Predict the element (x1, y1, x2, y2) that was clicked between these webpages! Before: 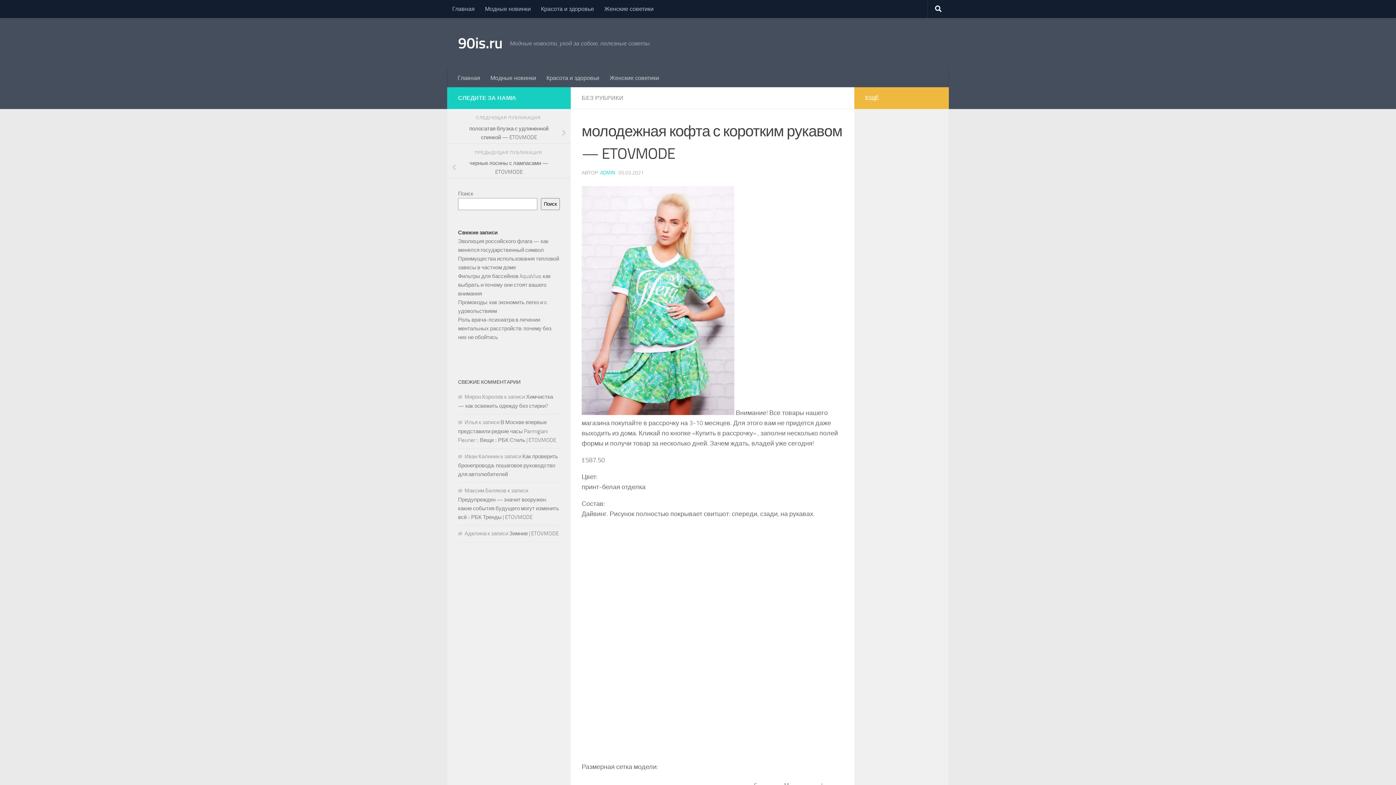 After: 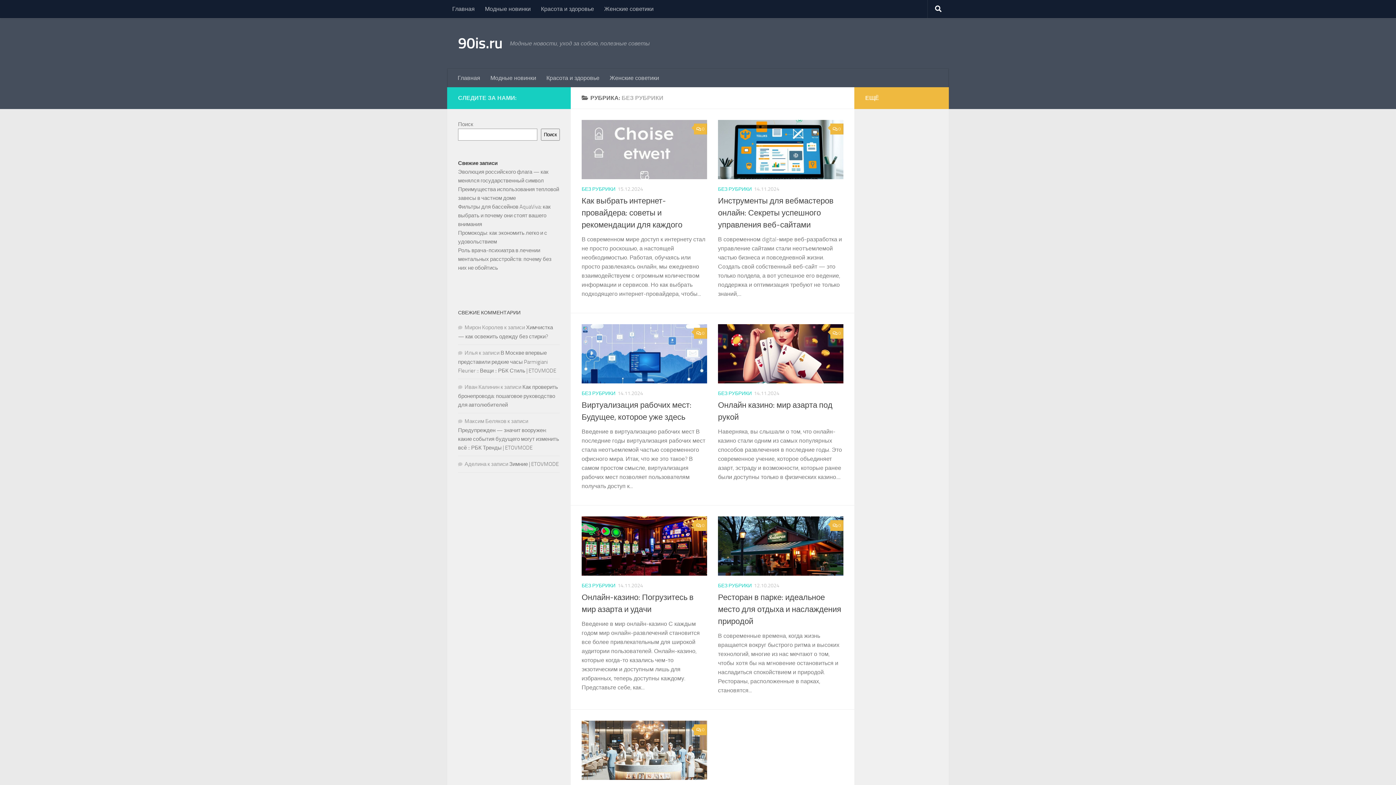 Action: bbox: (581, 94, 623, 101) label: БЕЗ РУБРИКИ